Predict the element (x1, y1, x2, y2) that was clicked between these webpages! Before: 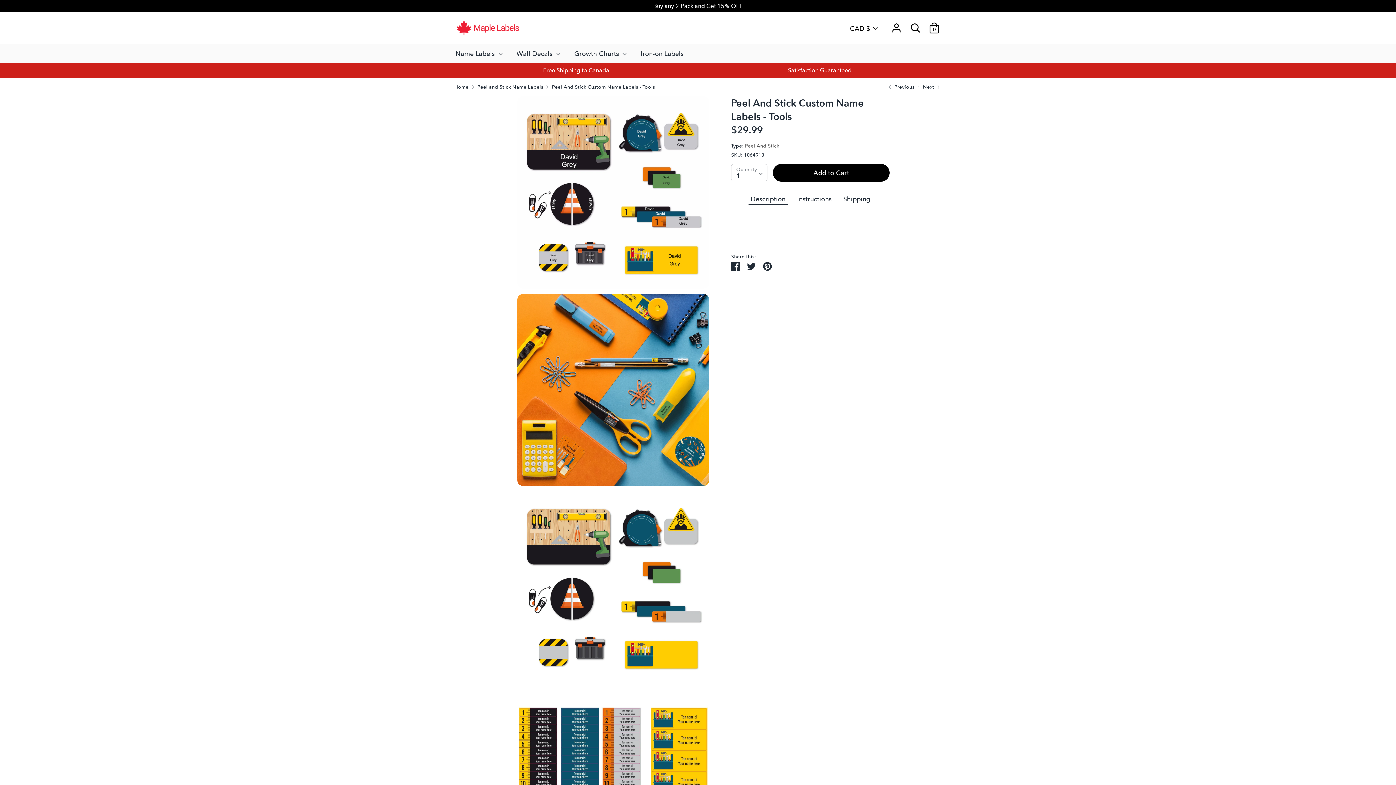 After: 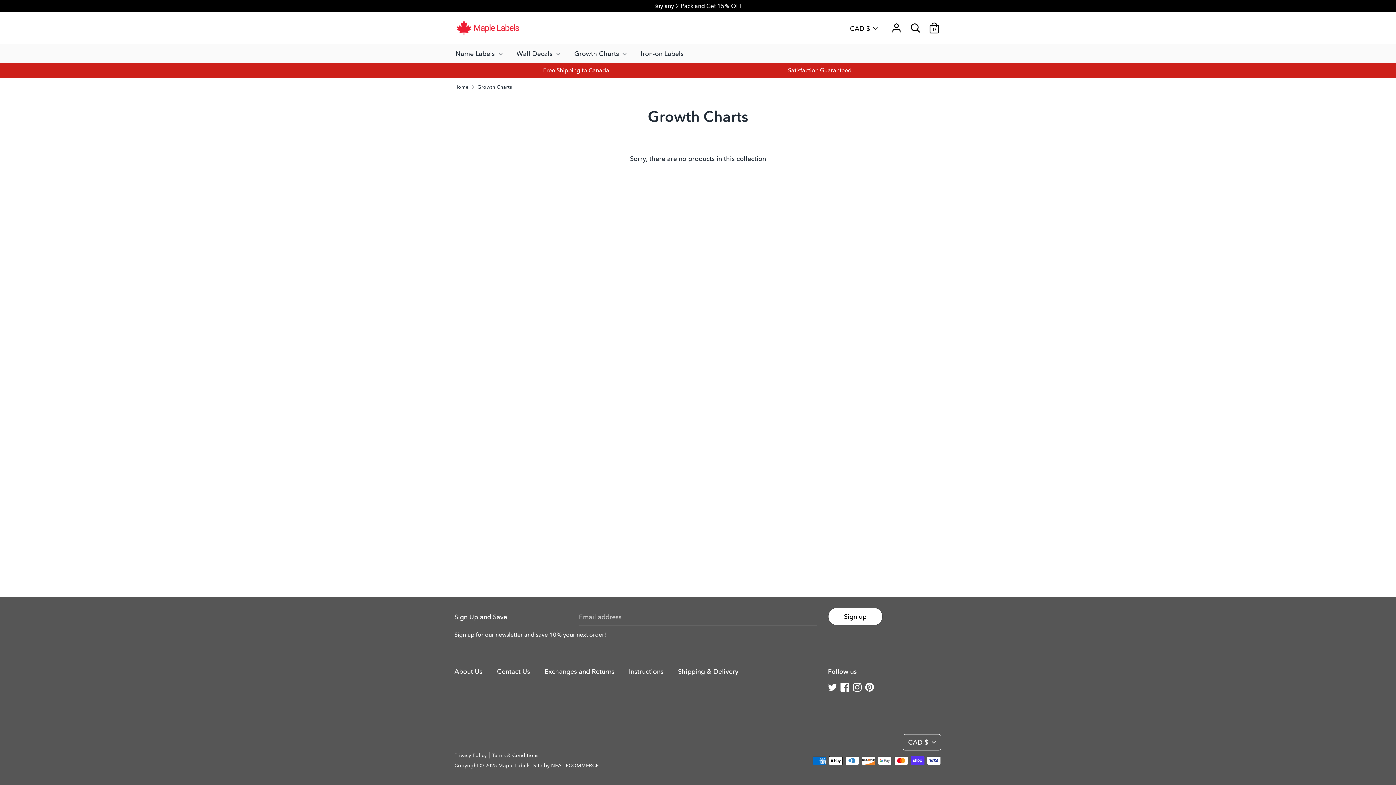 Action: label: Growth Charts  bbox: (568, 48, 633, 62)